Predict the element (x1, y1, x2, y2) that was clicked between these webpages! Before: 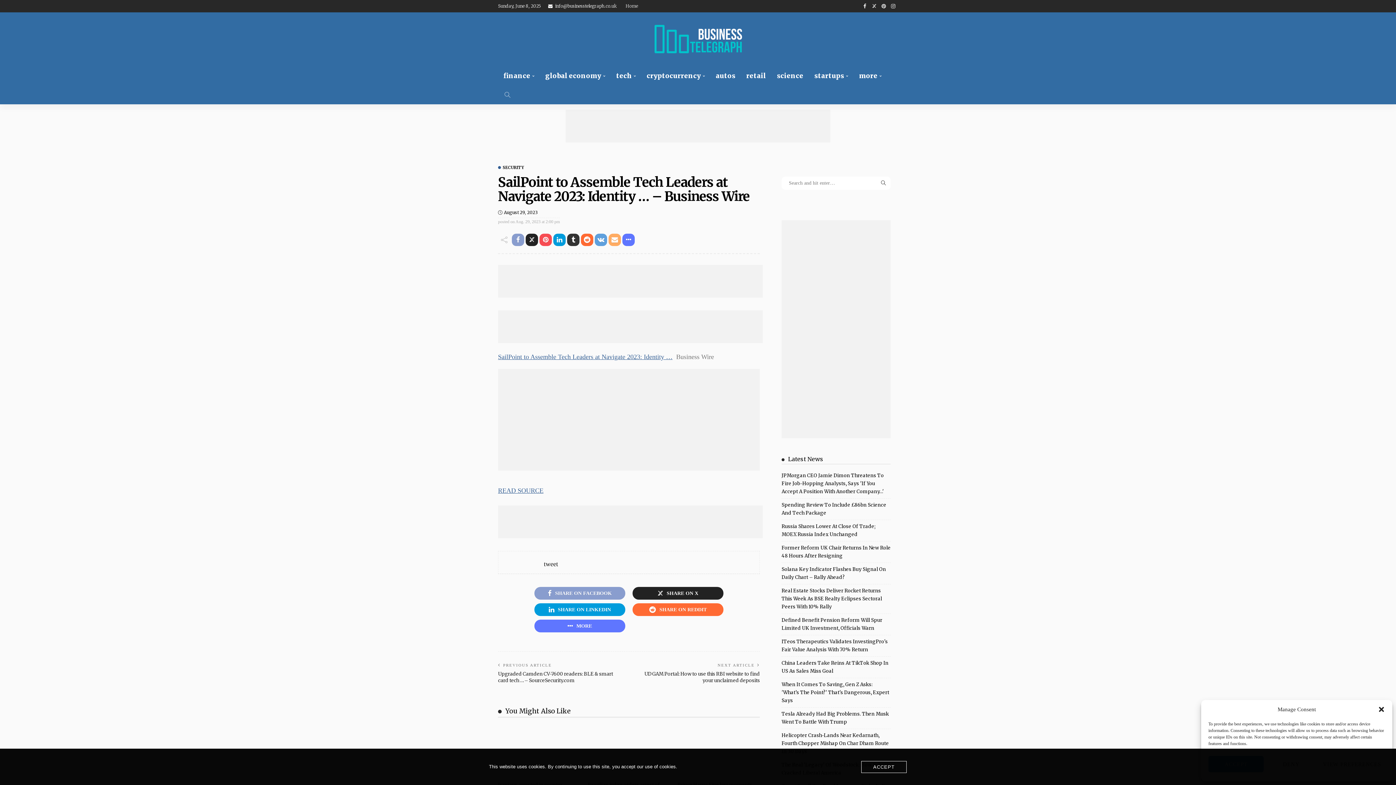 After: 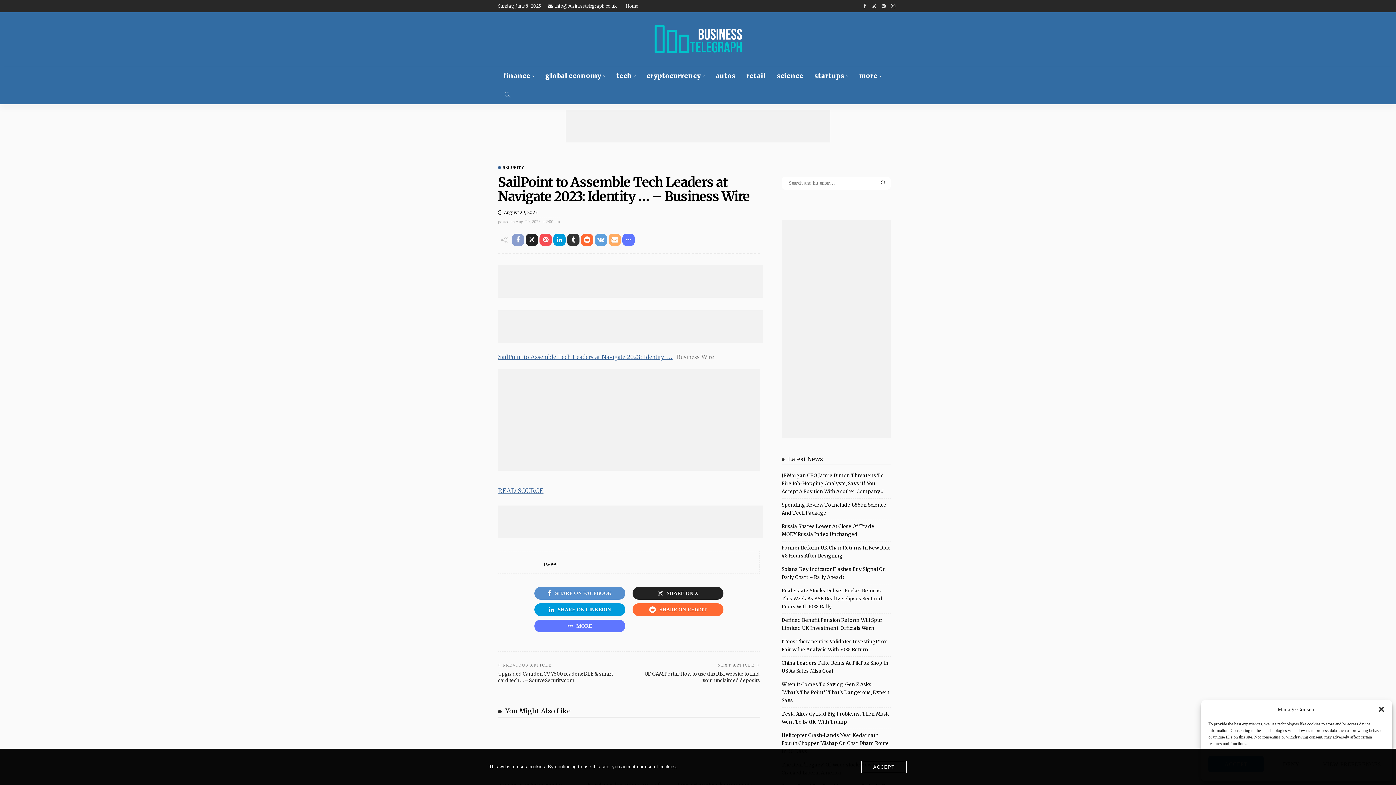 Action: label: SHARE ON FACEBOOK bbox: (534, 587, 625, 600)